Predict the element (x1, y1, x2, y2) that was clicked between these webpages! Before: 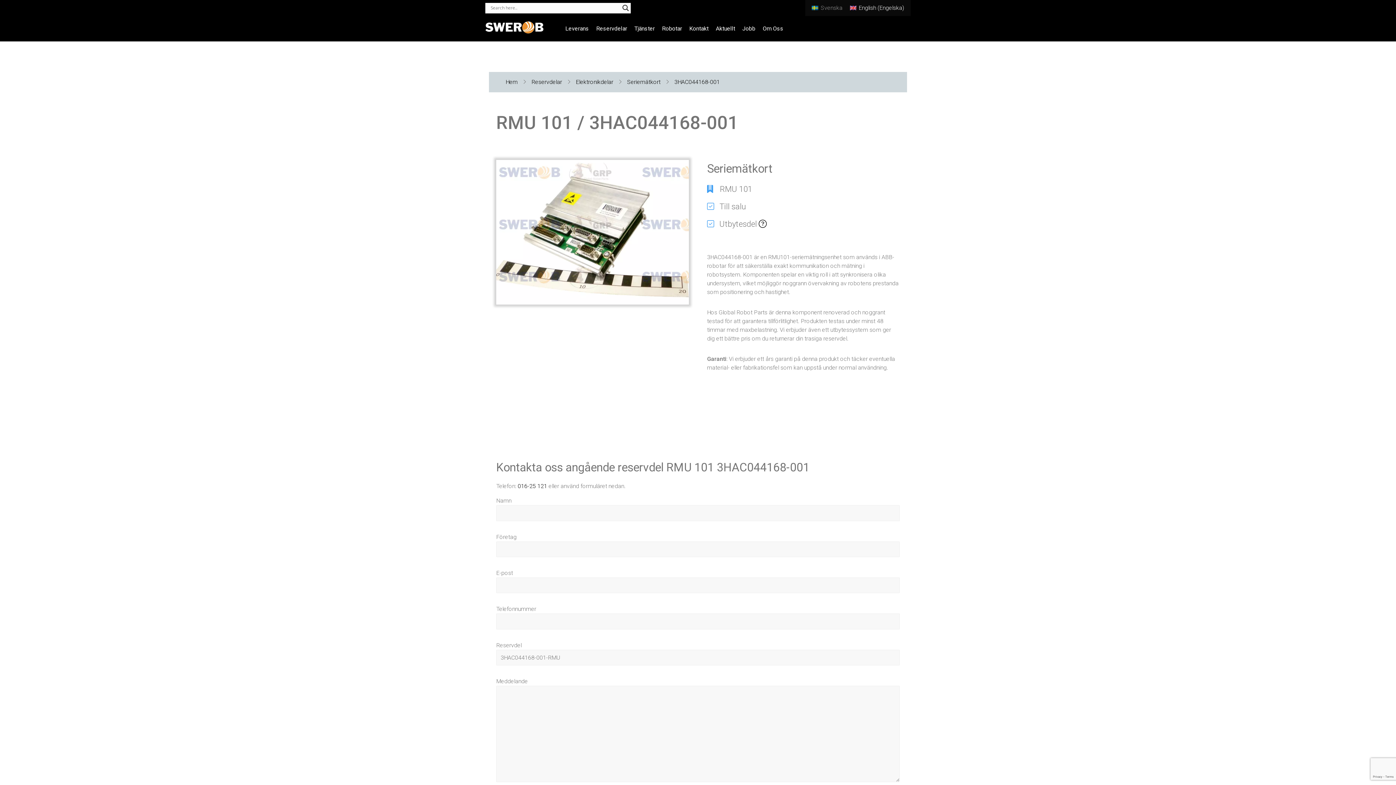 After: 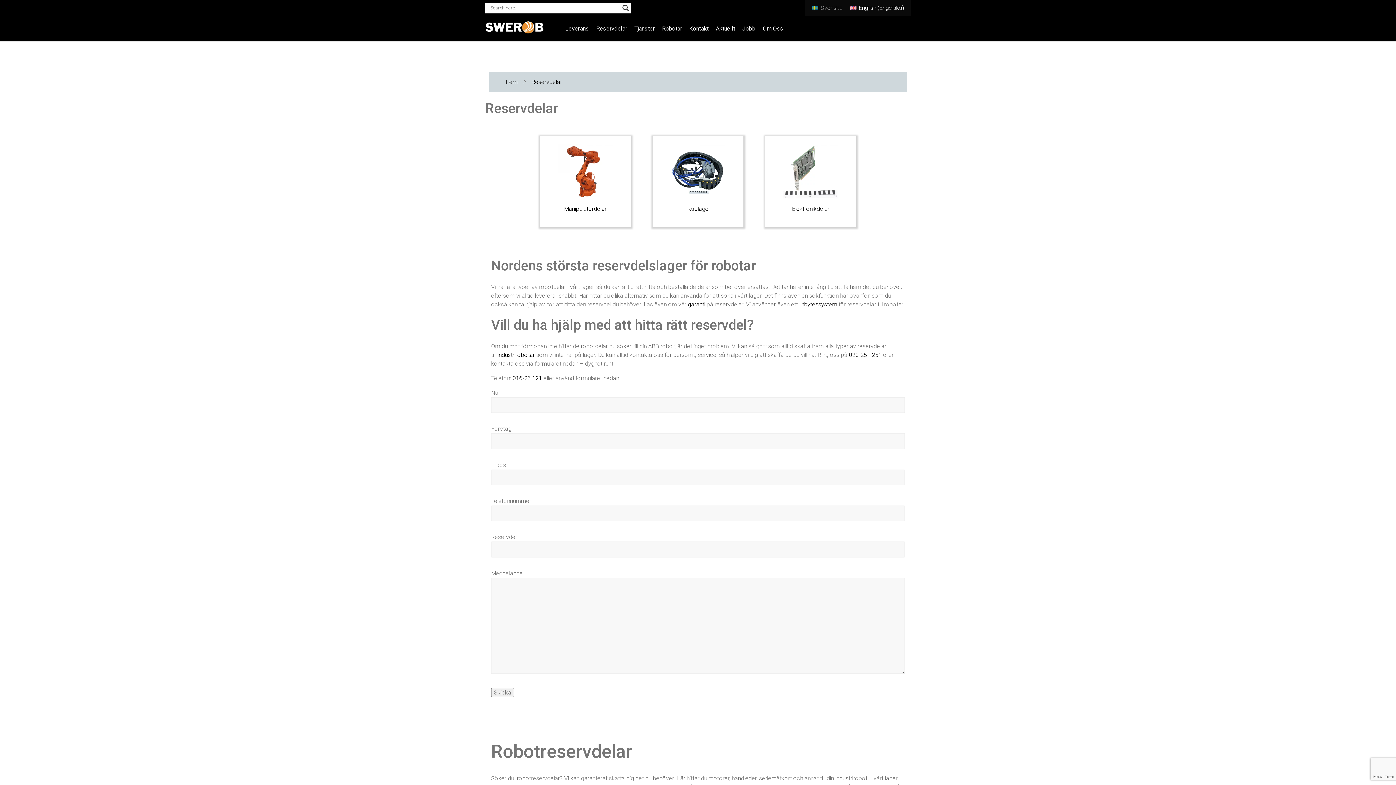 Action: bbox: (596, 25, 627, 31) label: Reservdelar